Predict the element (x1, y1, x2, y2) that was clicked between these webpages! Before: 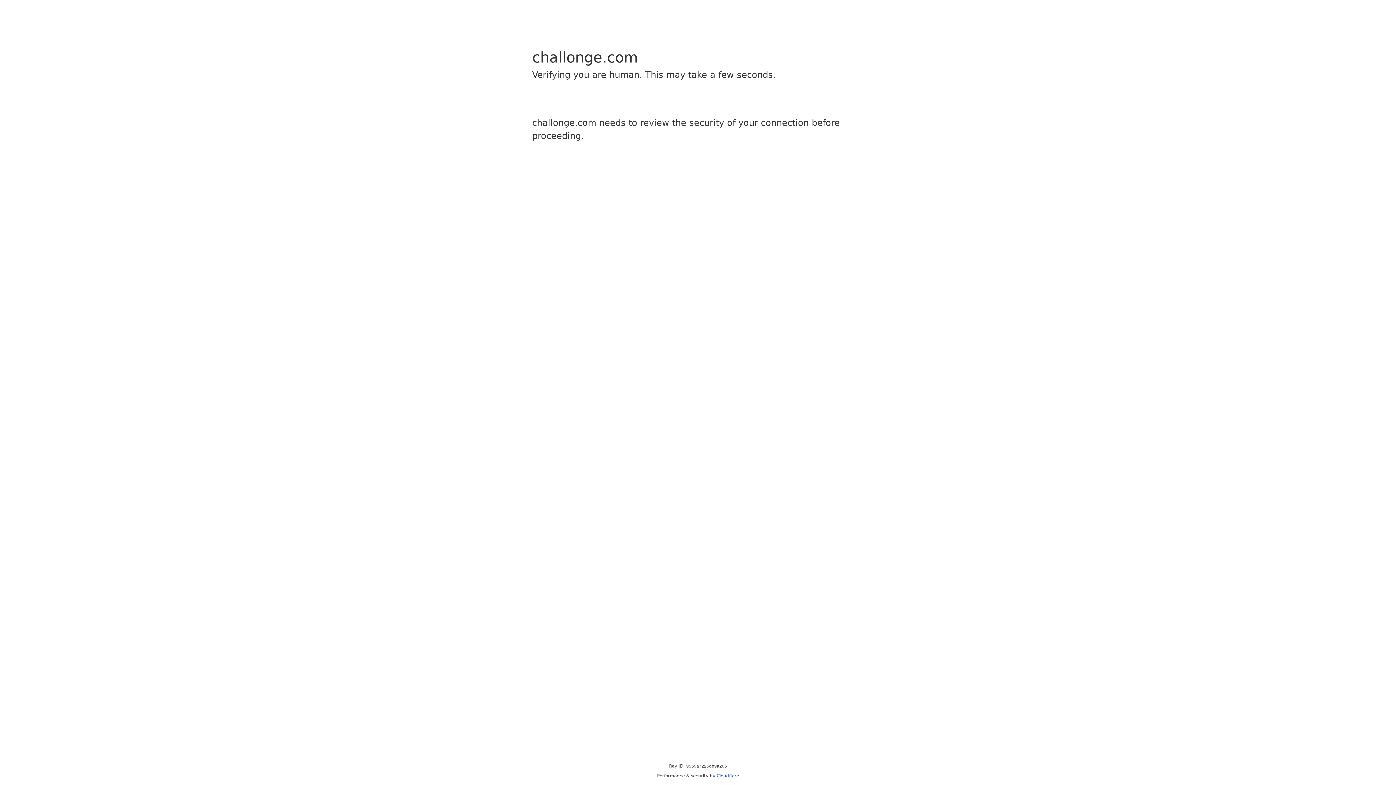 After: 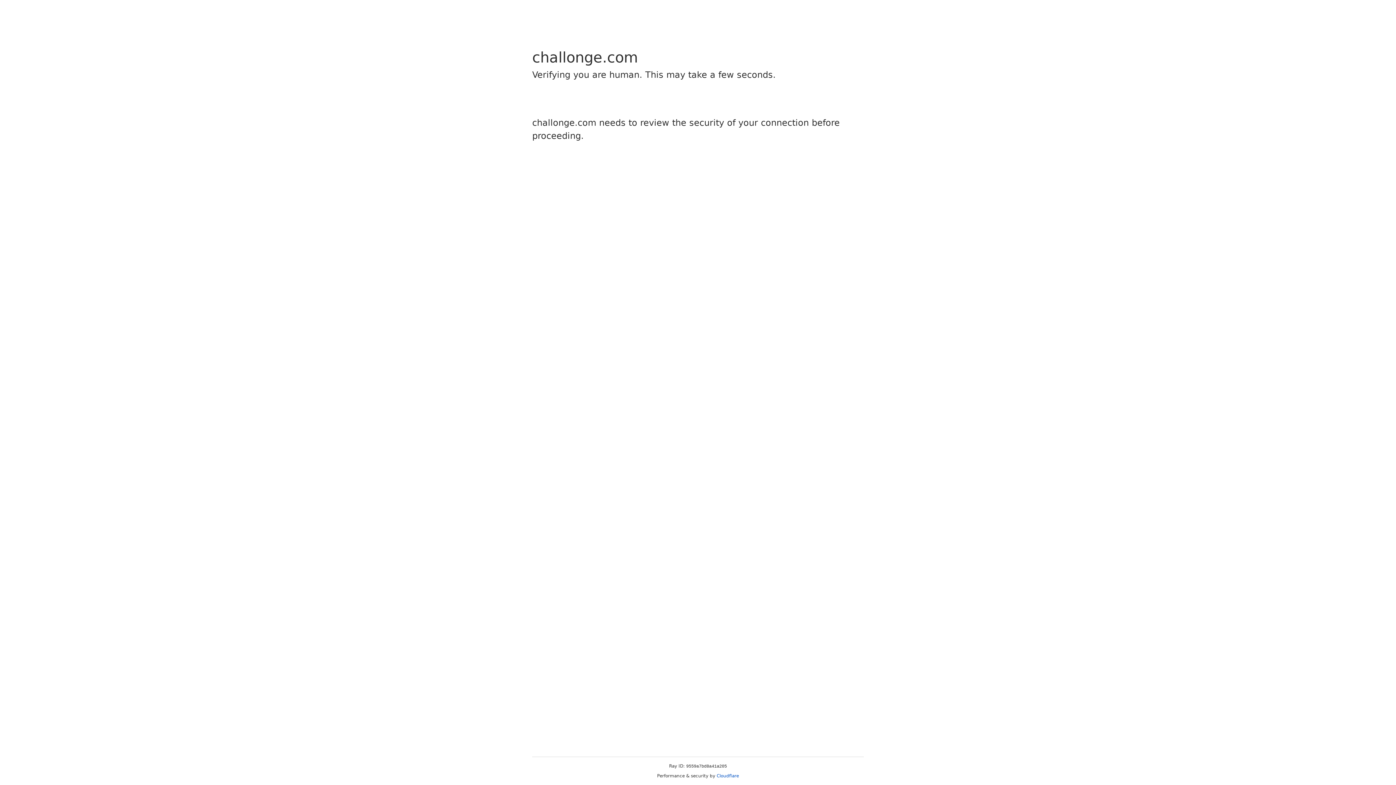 Action: label: Cloudflare bbox: (716, 773, 739, 778)